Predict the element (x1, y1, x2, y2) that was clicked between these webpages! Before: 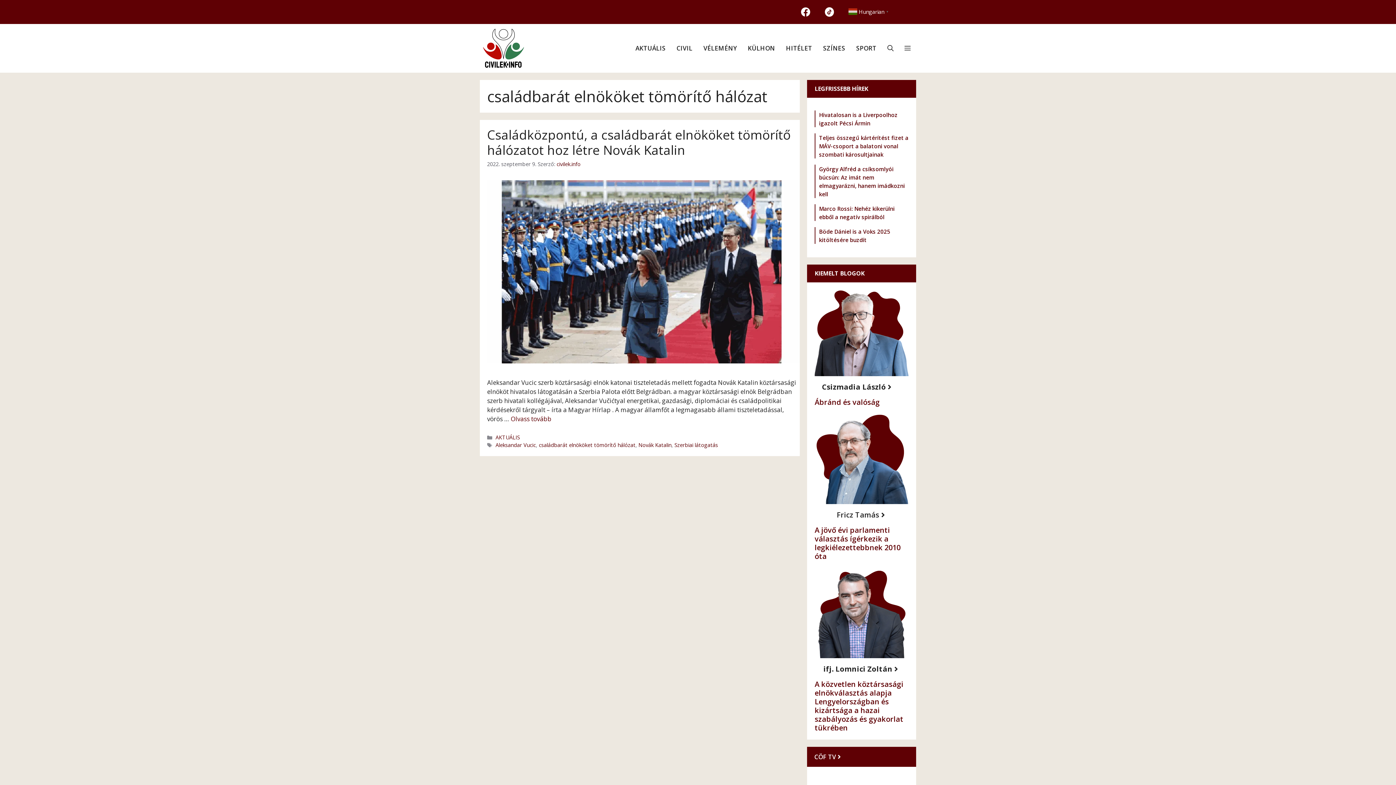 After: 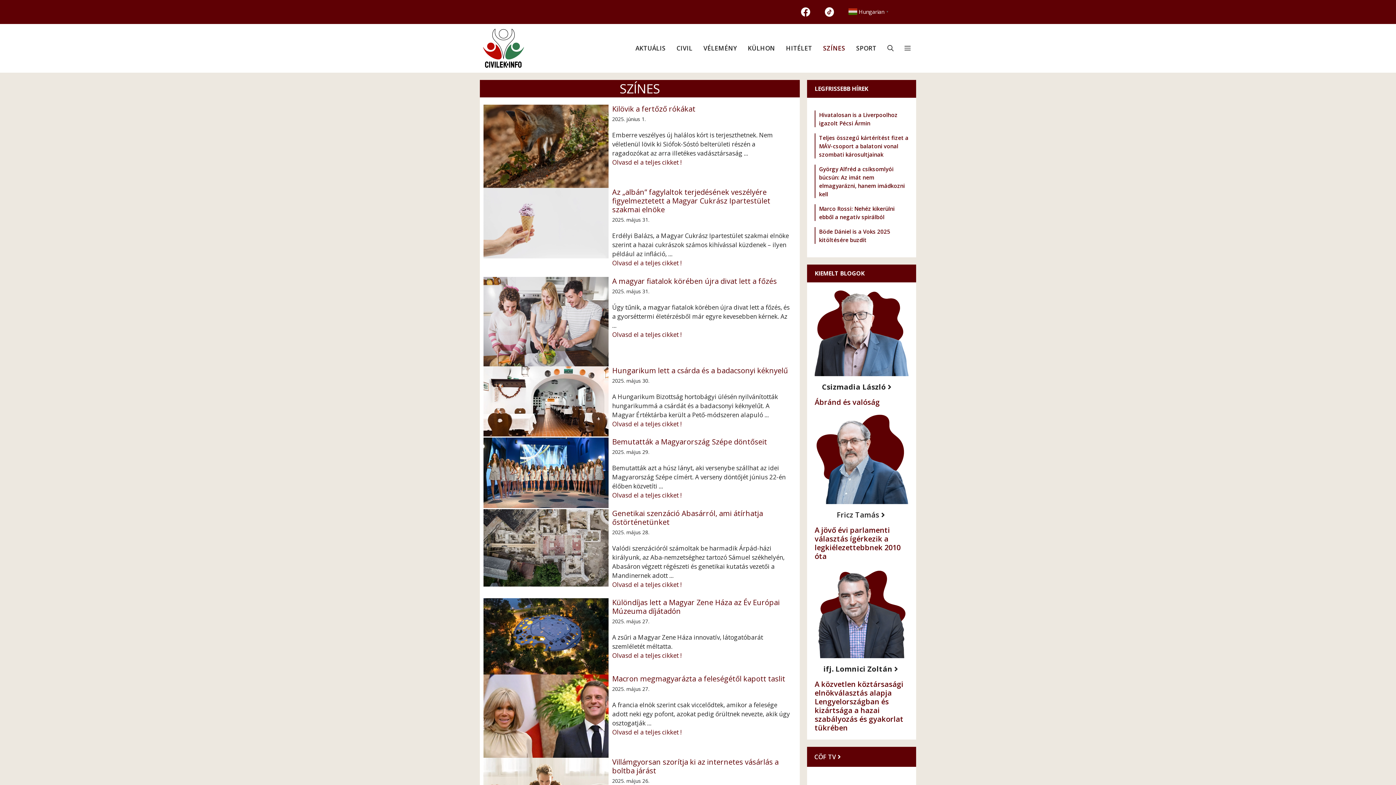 Action: bbox: (817, 40, 850, 55) label: SZÍNES